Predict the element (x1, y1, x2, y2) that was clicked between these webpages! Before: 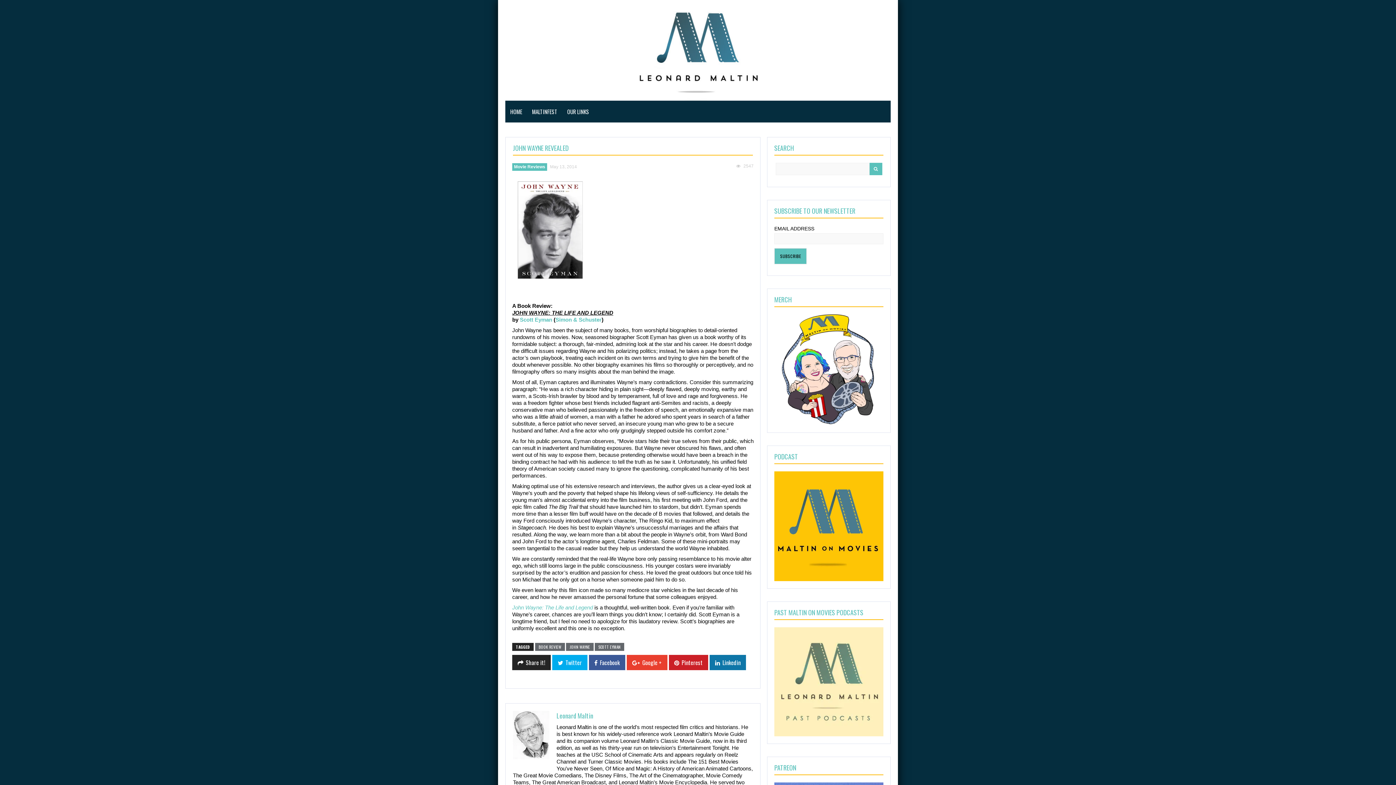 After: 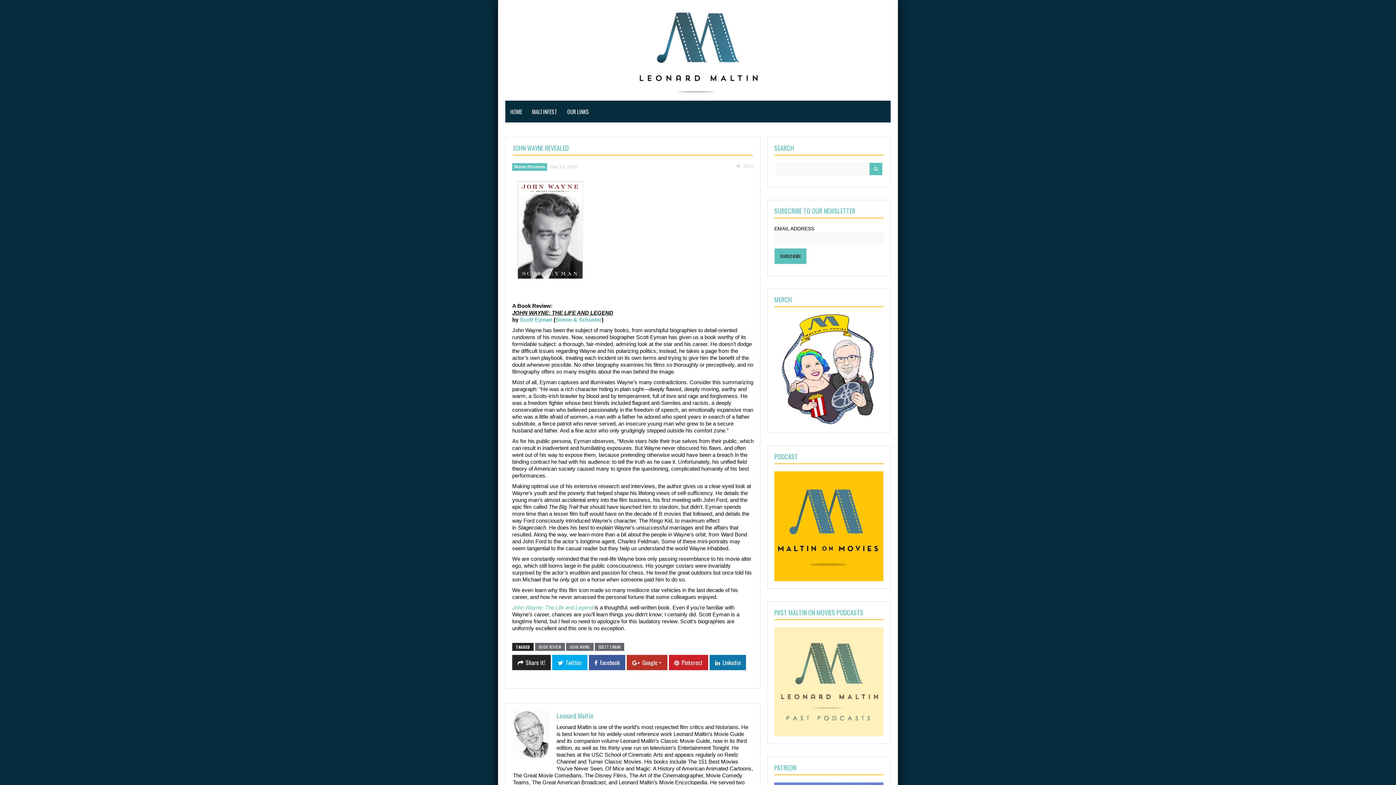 Action: label: Google + bbox: (626, 655, 667, 670)